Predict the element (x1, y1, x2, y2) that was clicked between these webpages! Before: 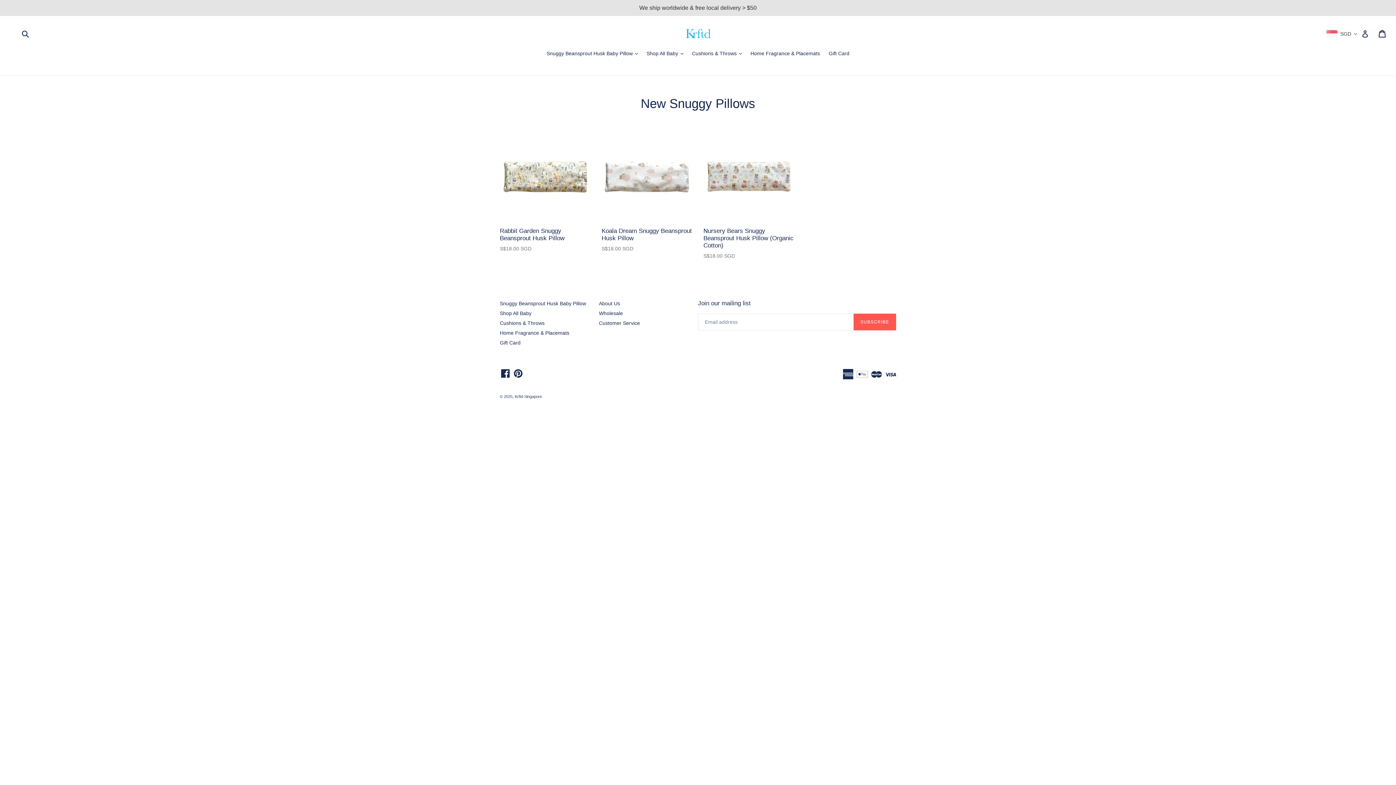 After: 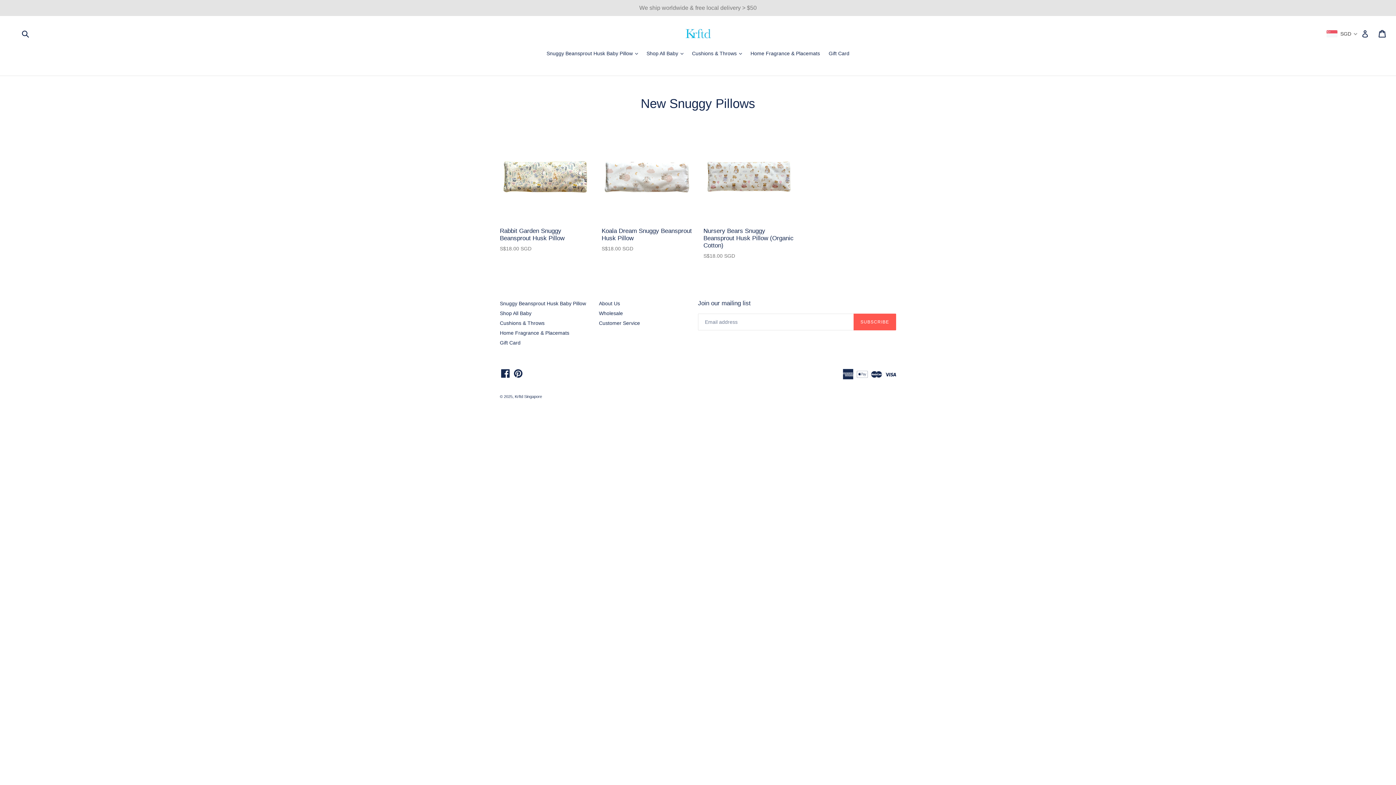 Action: label: We ship worldwide & free local delivery > $50 bbox: (0, 0, 1396, 16)